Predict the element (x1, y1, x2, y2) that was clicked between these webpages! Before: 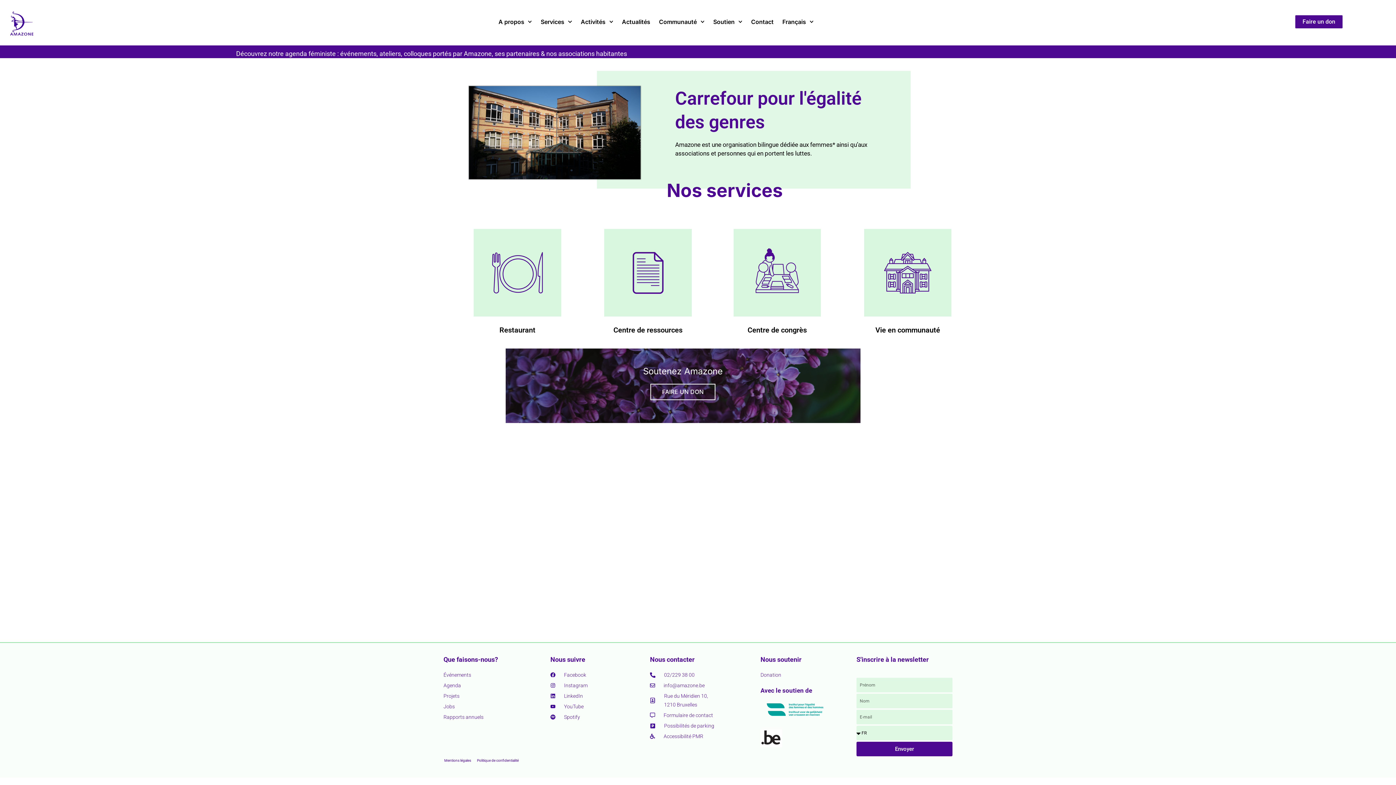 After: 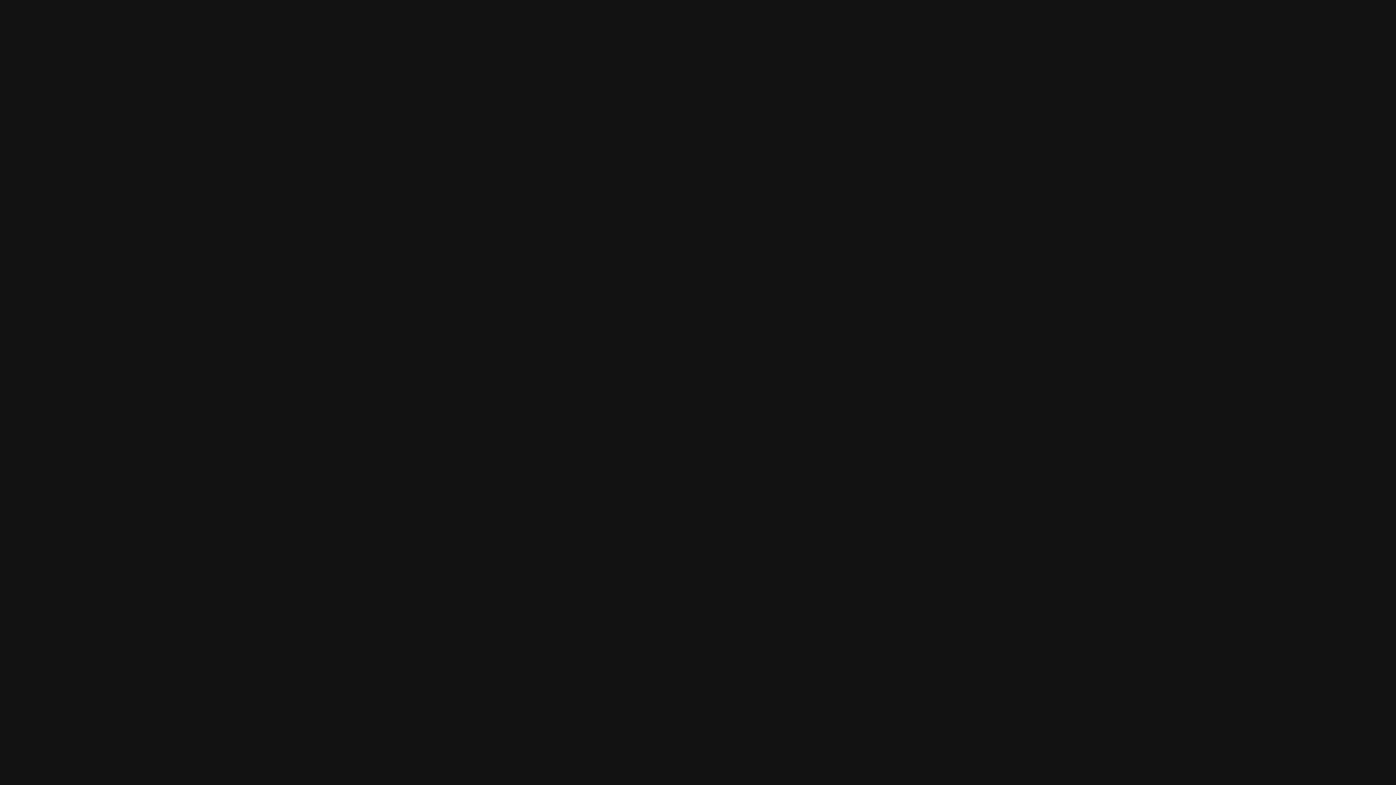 Action: bbox: (550, 713, 642, 721) label: Spotify